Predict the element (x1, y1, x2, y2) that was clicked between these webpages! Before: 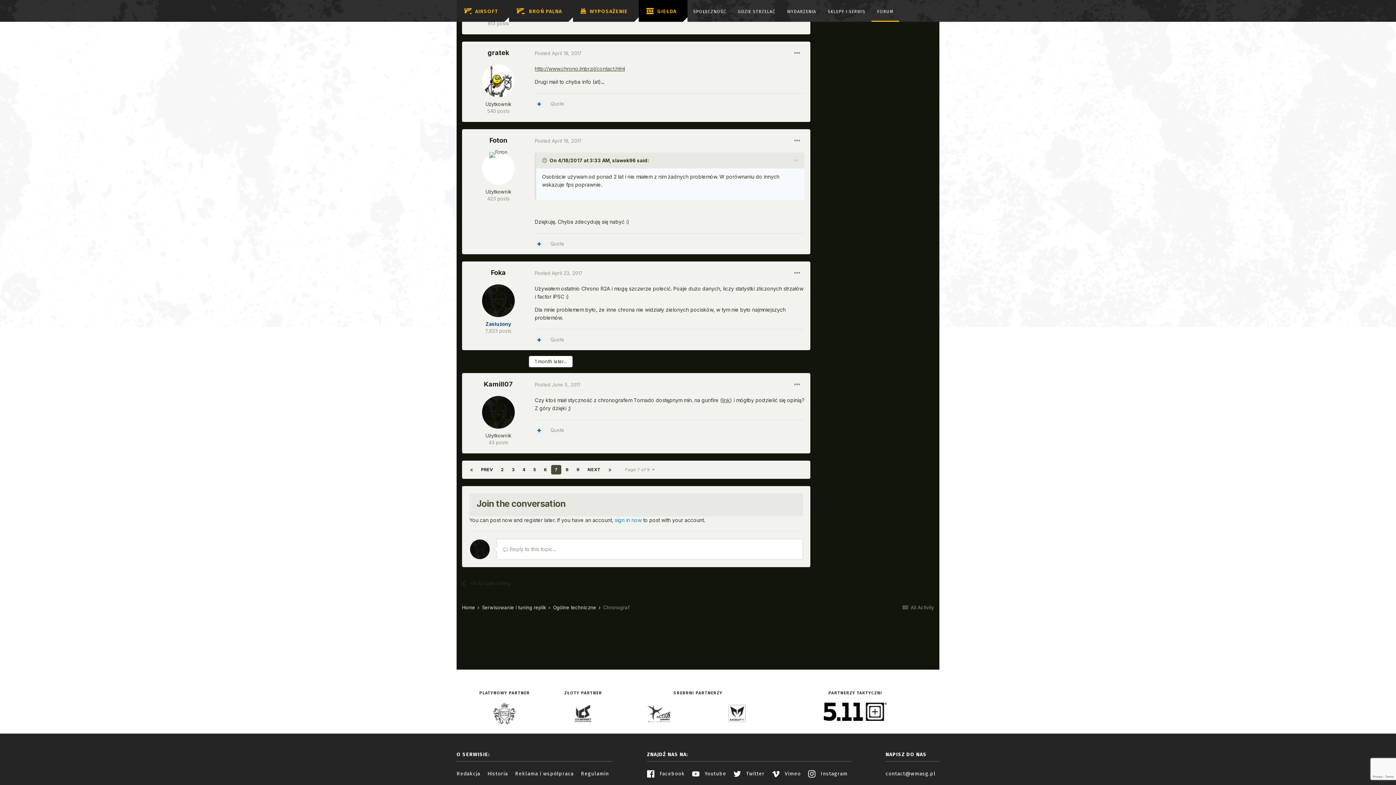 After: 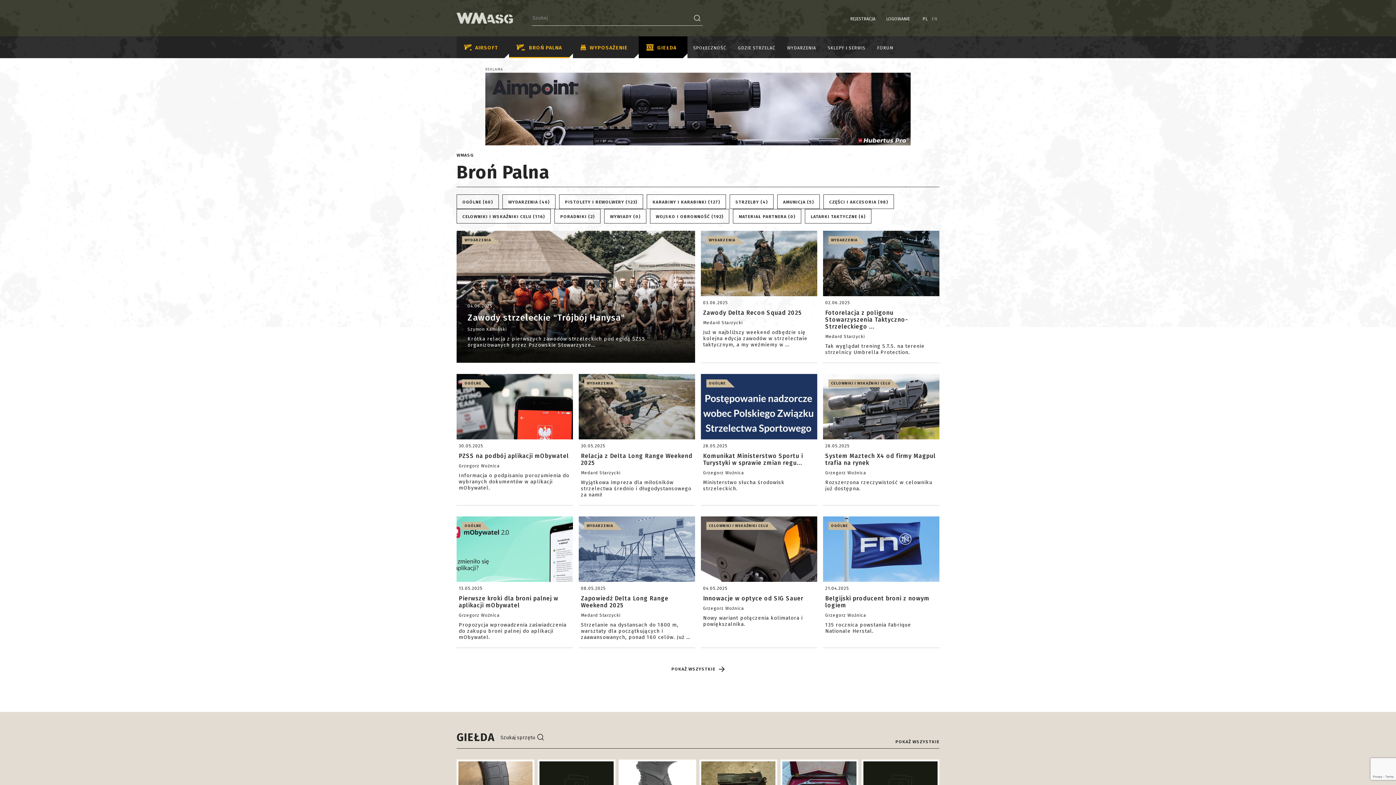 Action: label: BROŃ PALNA bbox: (509, 0, 573, 21)